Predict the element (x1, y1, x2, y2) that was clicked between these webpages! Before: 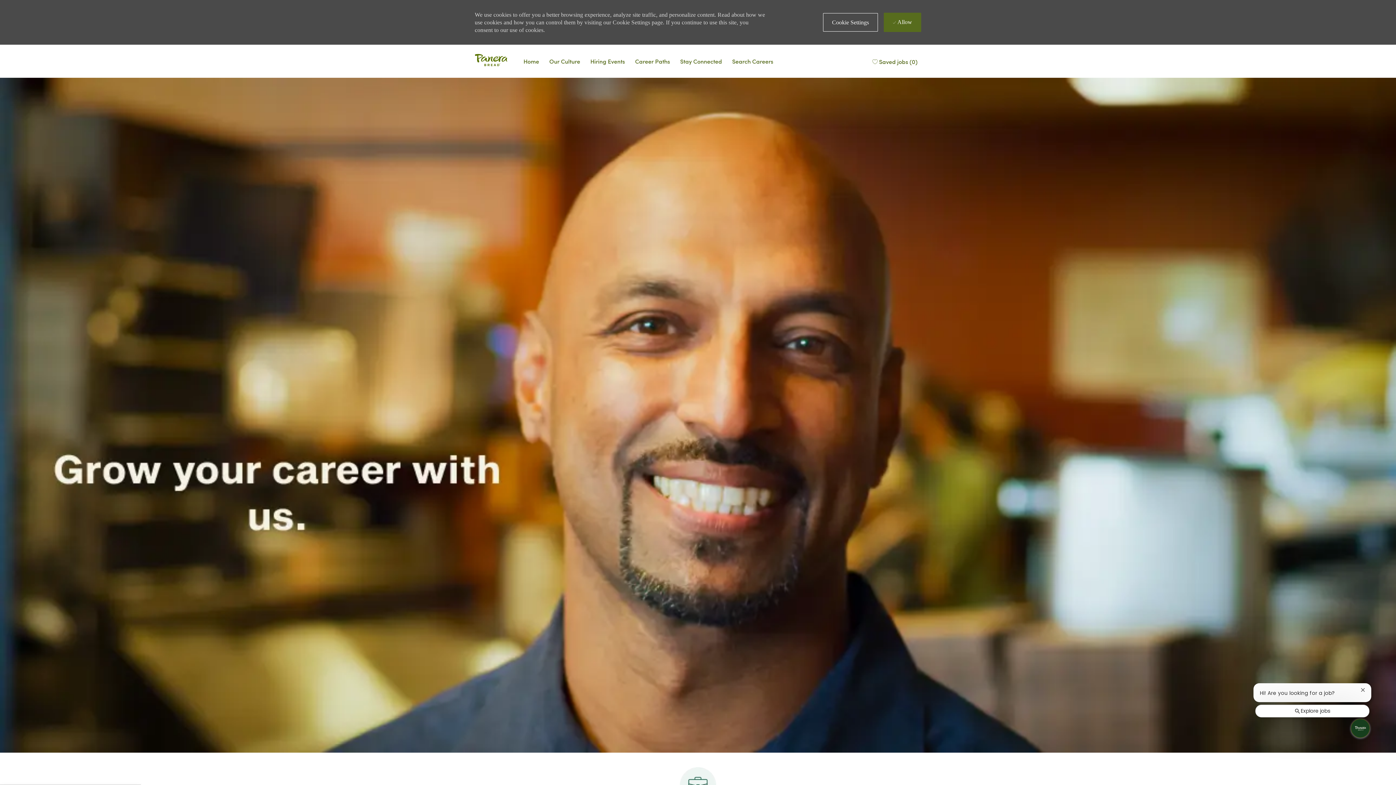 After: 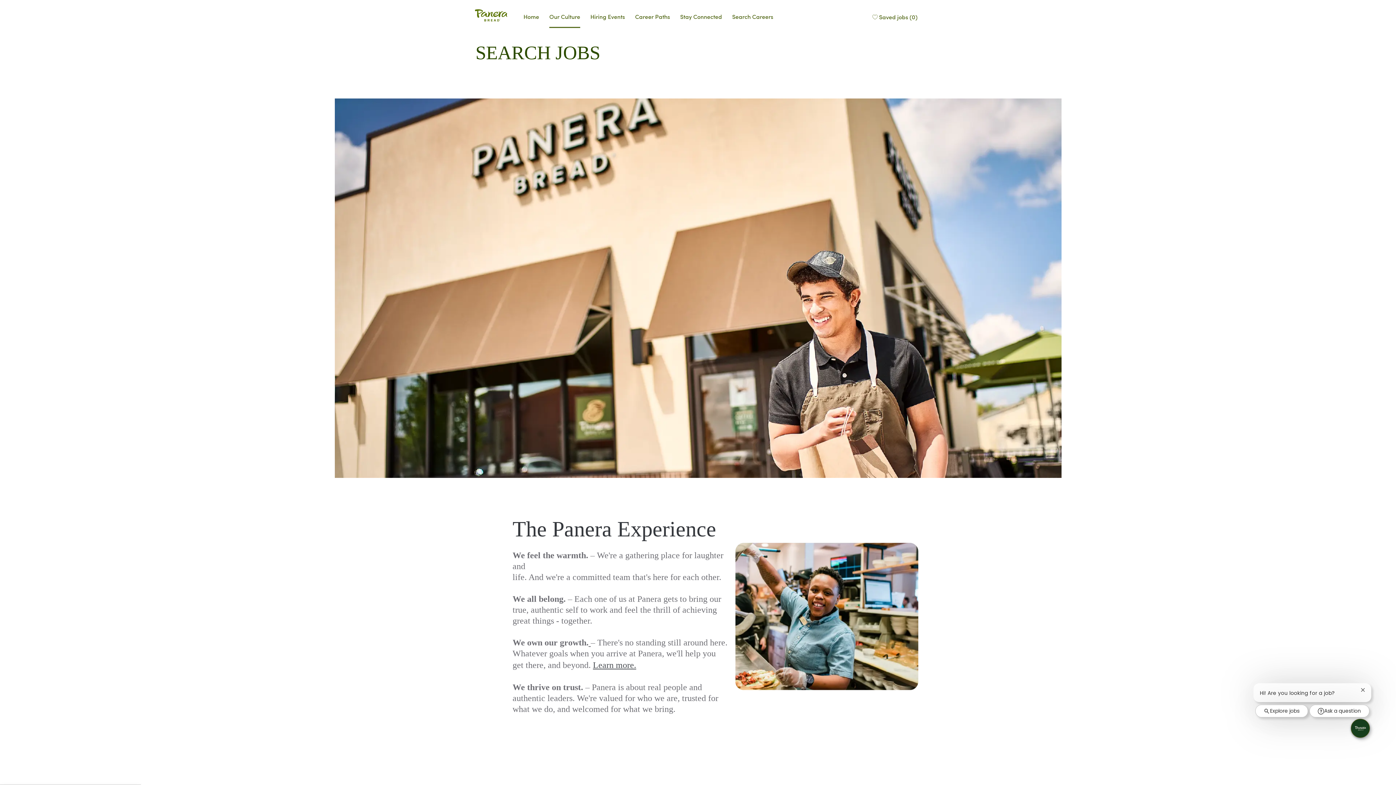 Action: label: Why Panera bbox: (549, 56, 580, 65)